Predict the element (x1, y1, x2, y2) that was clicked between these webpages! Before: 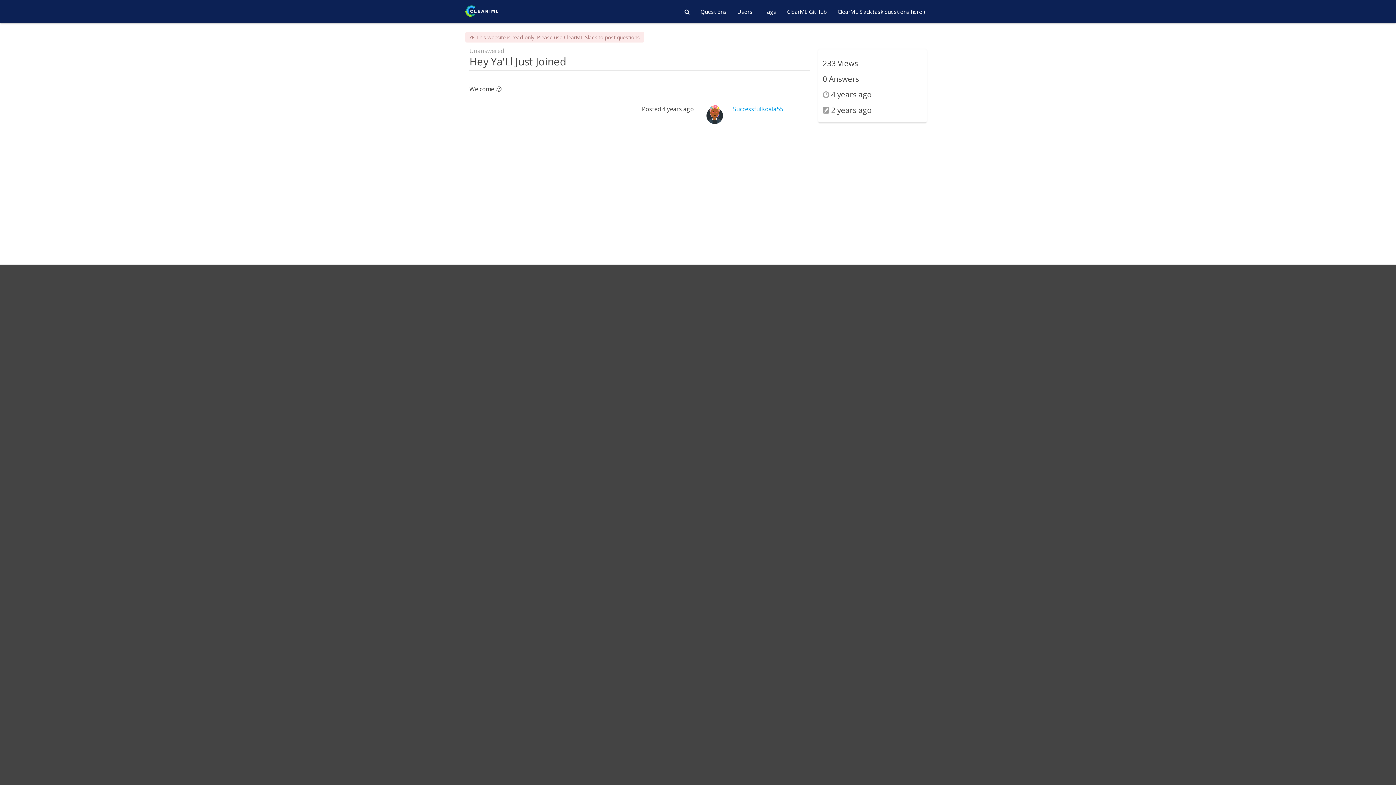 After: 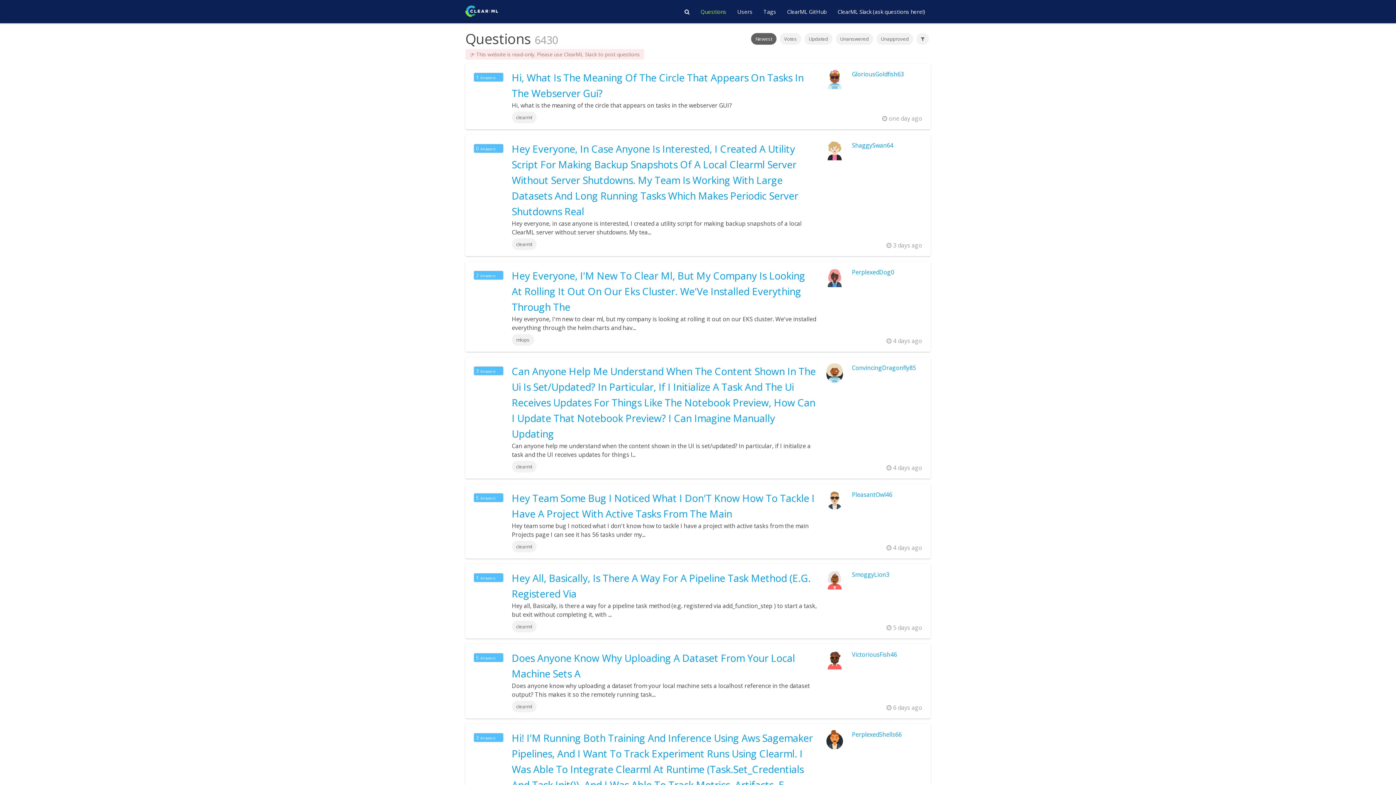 Action: label: Questions bbox: (695, 0, 732, 23)